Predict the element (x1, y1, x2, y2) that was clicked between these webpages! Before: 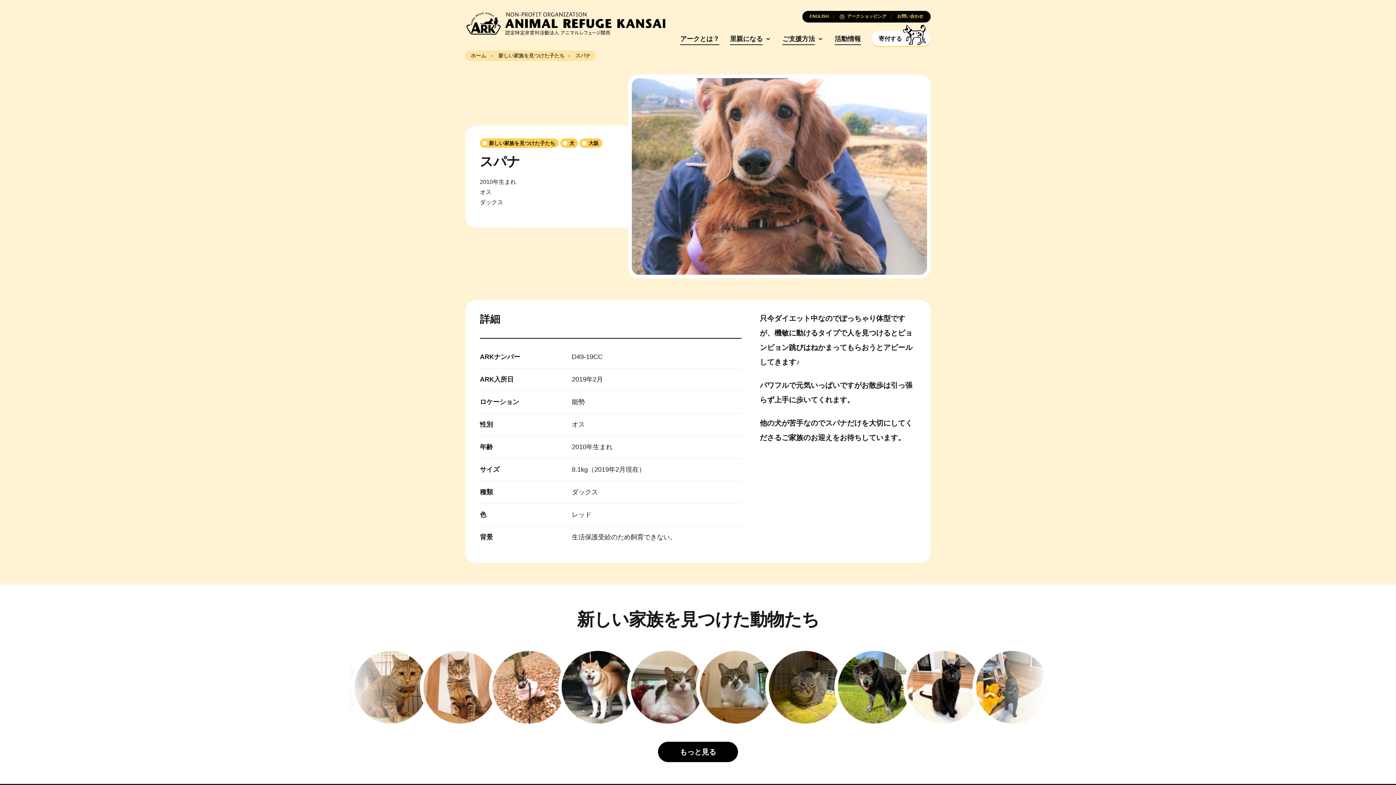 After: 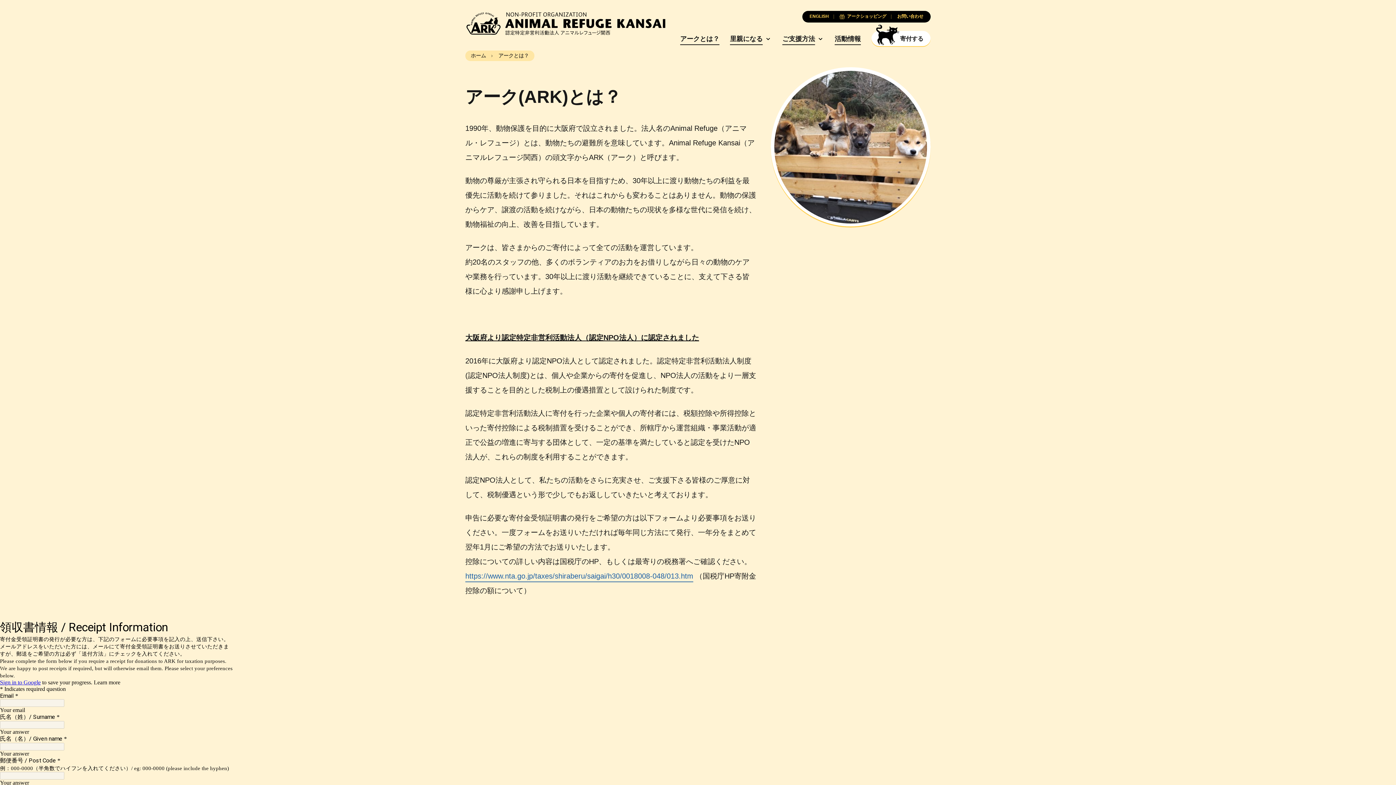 Action: bbox: (680, 32, 719, 45) label: アークとは？